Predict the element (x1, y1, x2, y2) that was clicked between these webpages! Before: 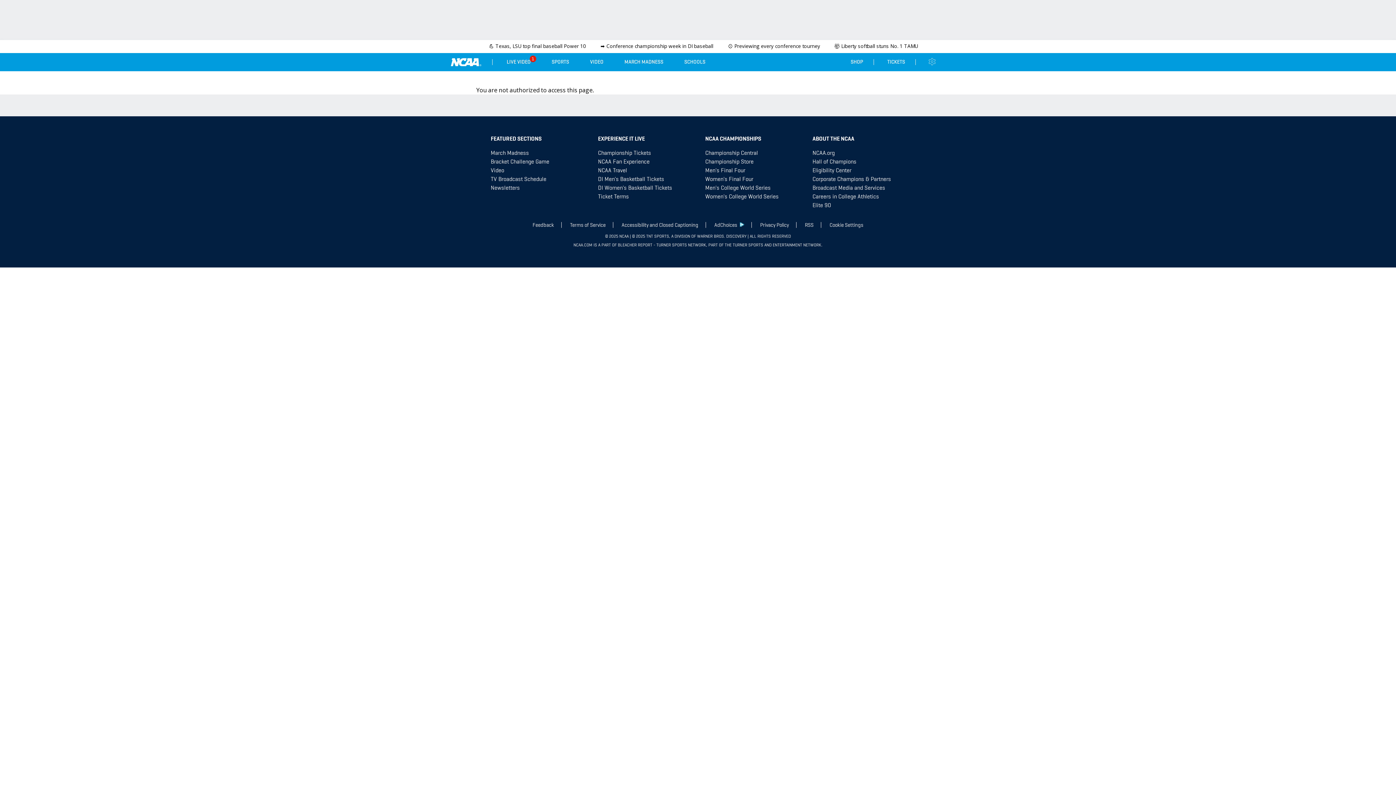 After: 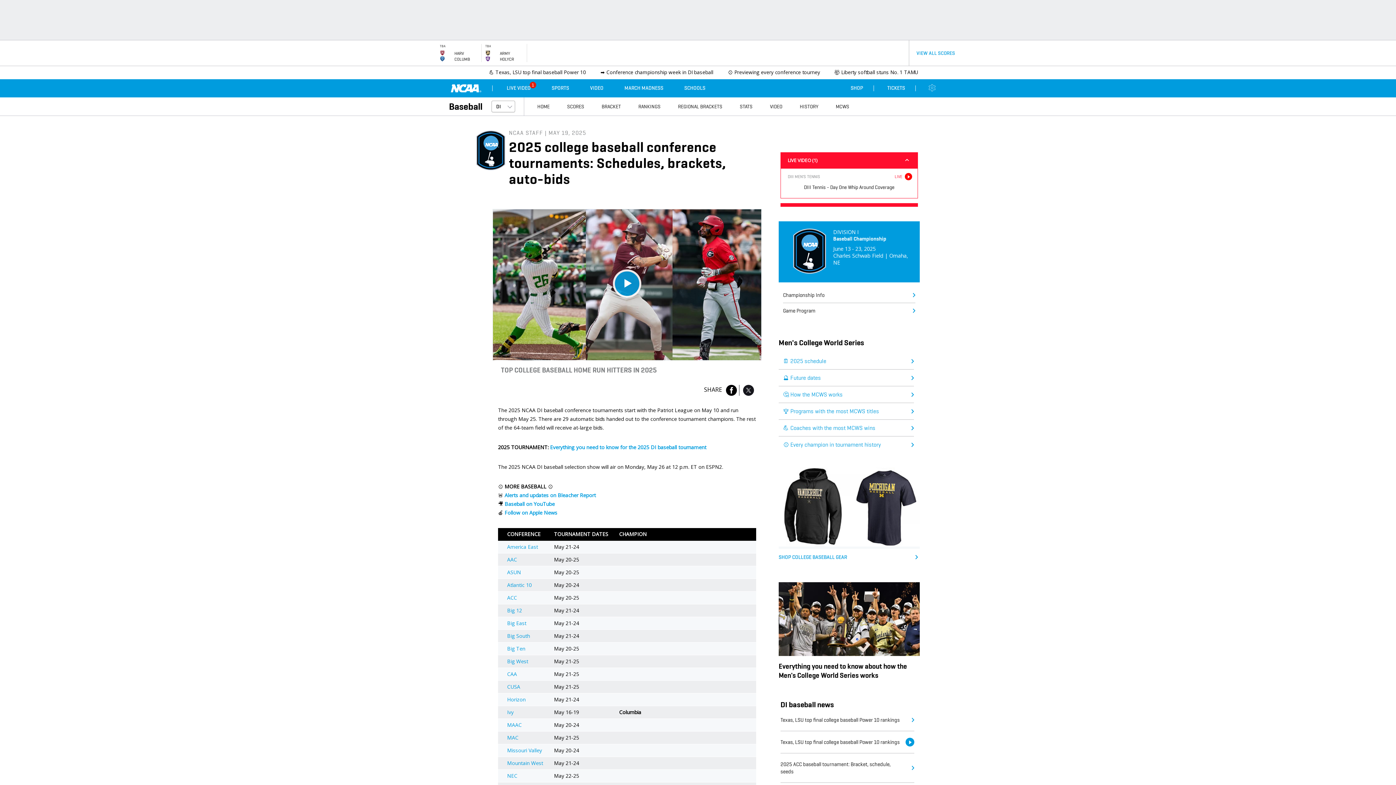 Action: bbox: (598, 42, 715, 55) label: ➡️ Conference championship week in DI baseball